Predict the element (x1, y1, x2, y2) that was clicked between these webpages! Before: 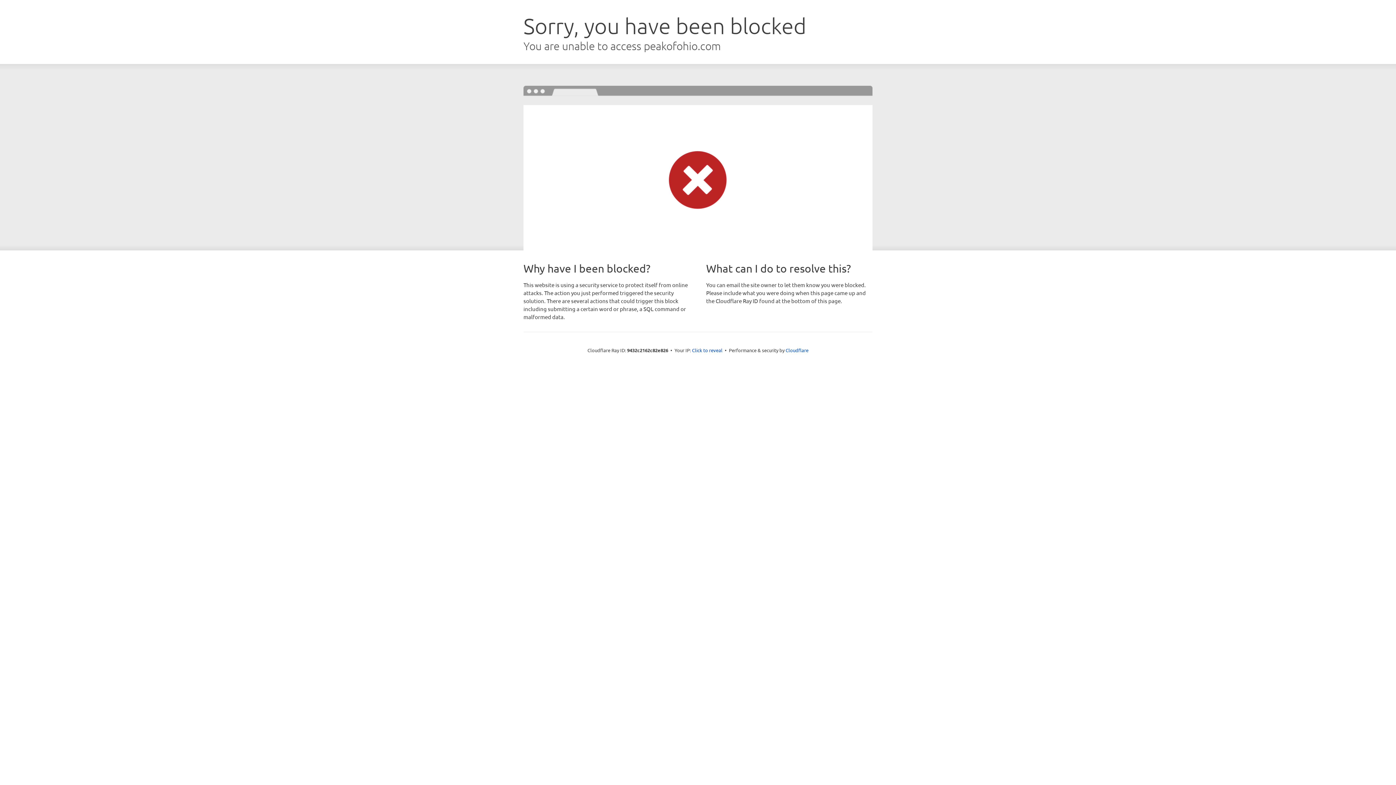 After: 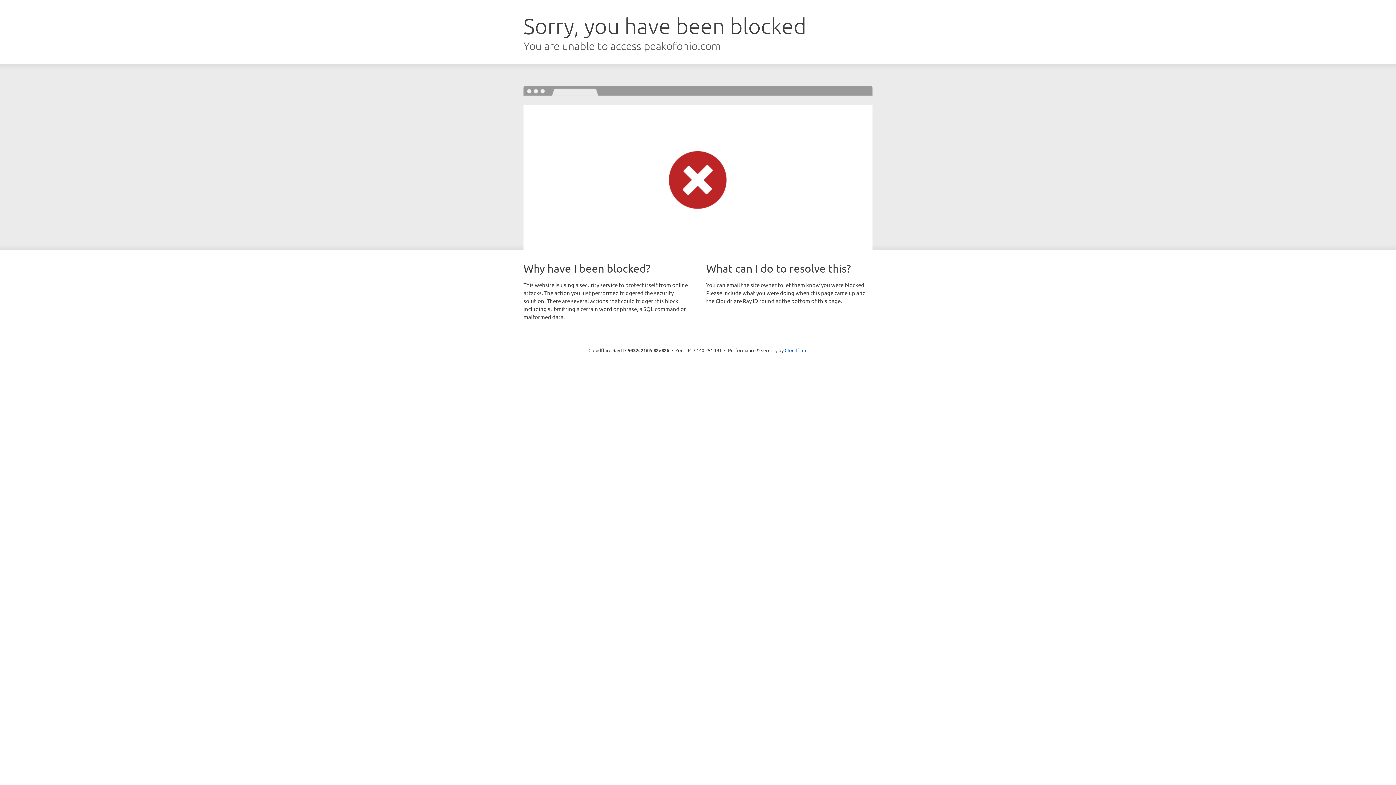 Action: bbox: (692, 346, 722, 353) label: Click to reveal